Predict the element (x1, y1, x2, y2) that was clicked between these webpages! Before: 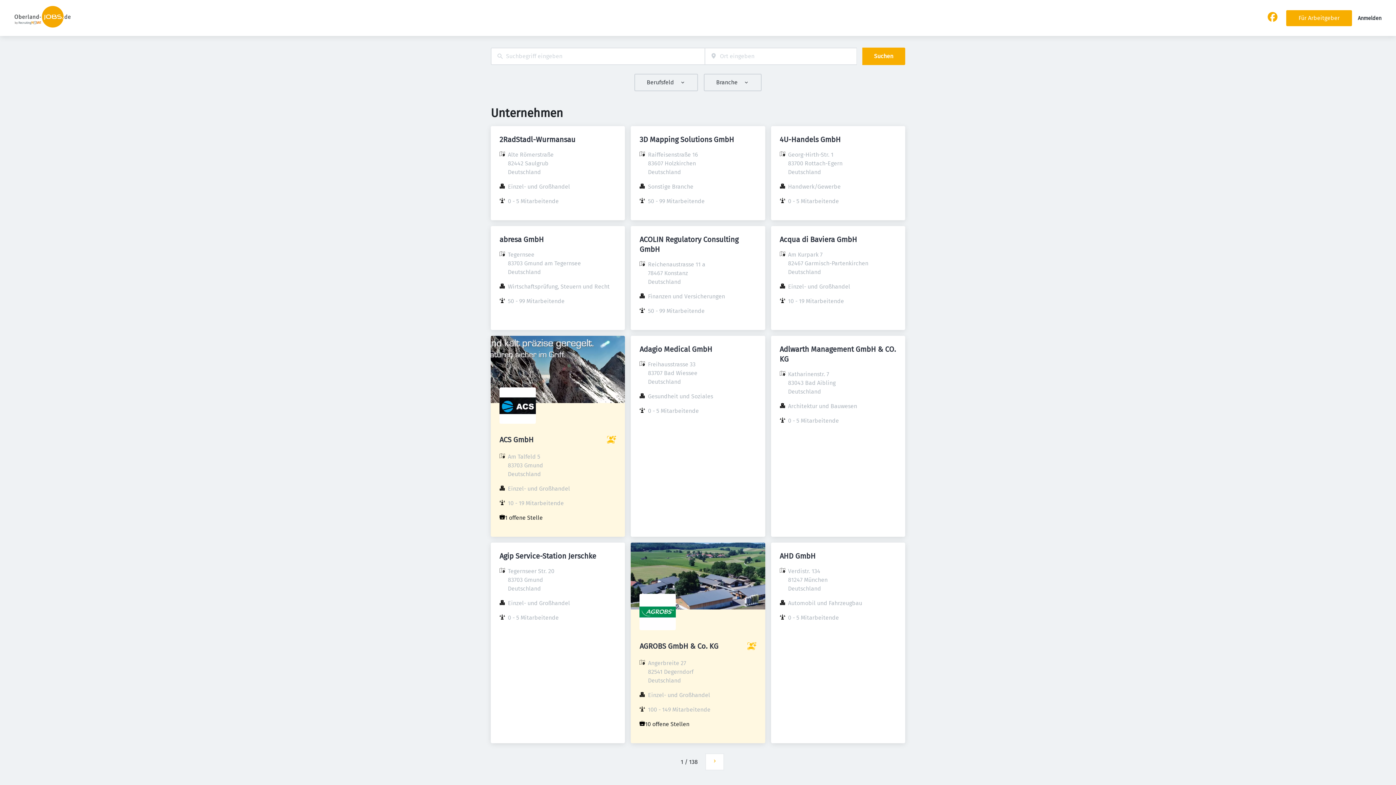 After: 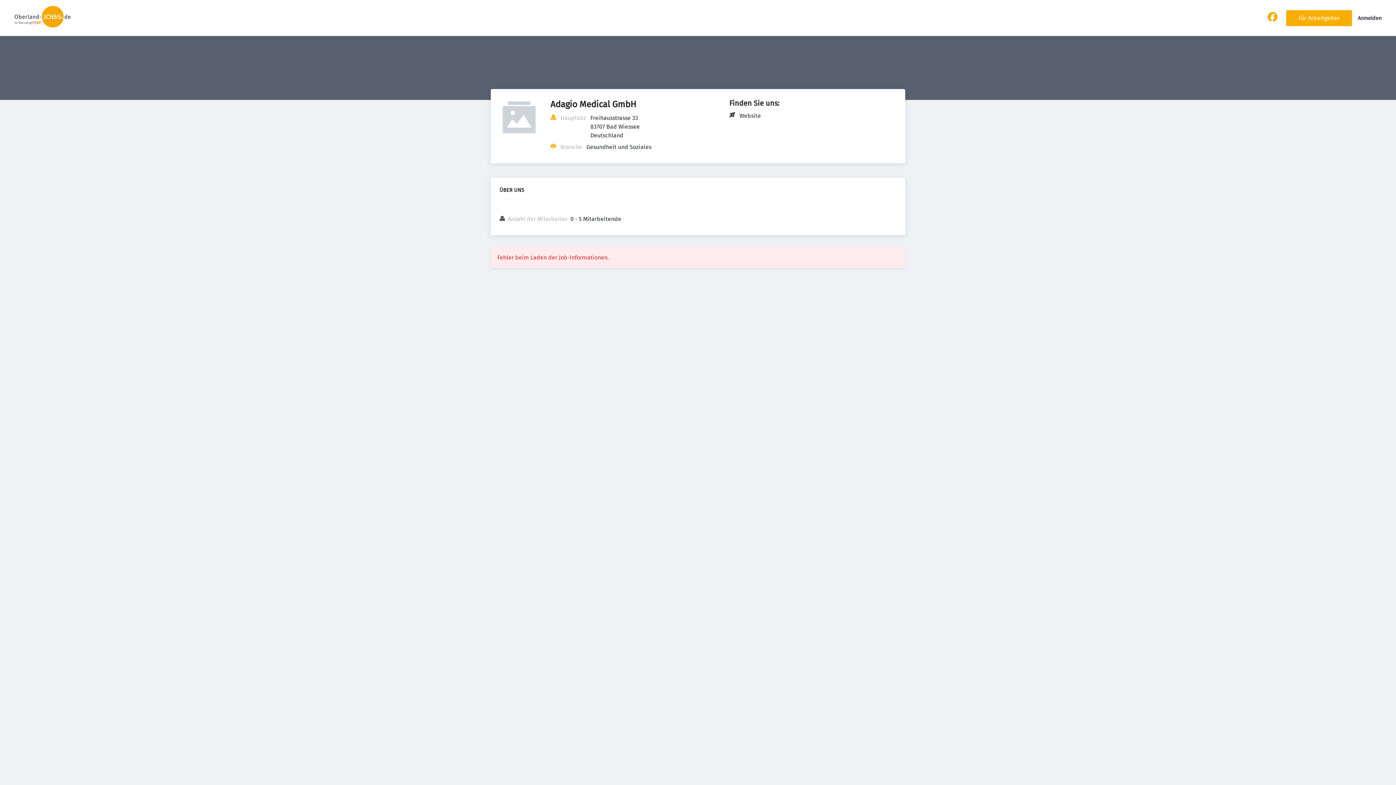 Action: label: Adagio Medical GmbH bbox: (639, 345, 712, 353)